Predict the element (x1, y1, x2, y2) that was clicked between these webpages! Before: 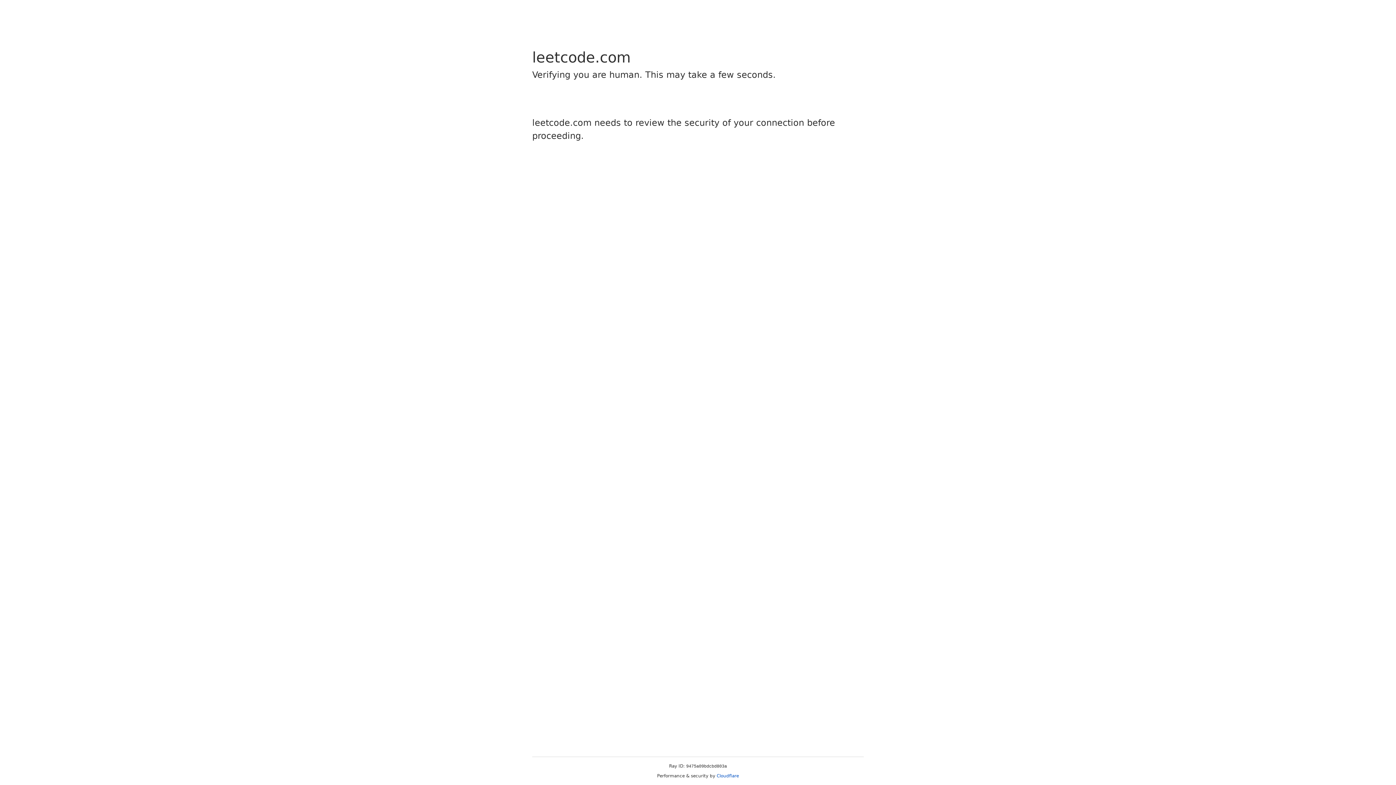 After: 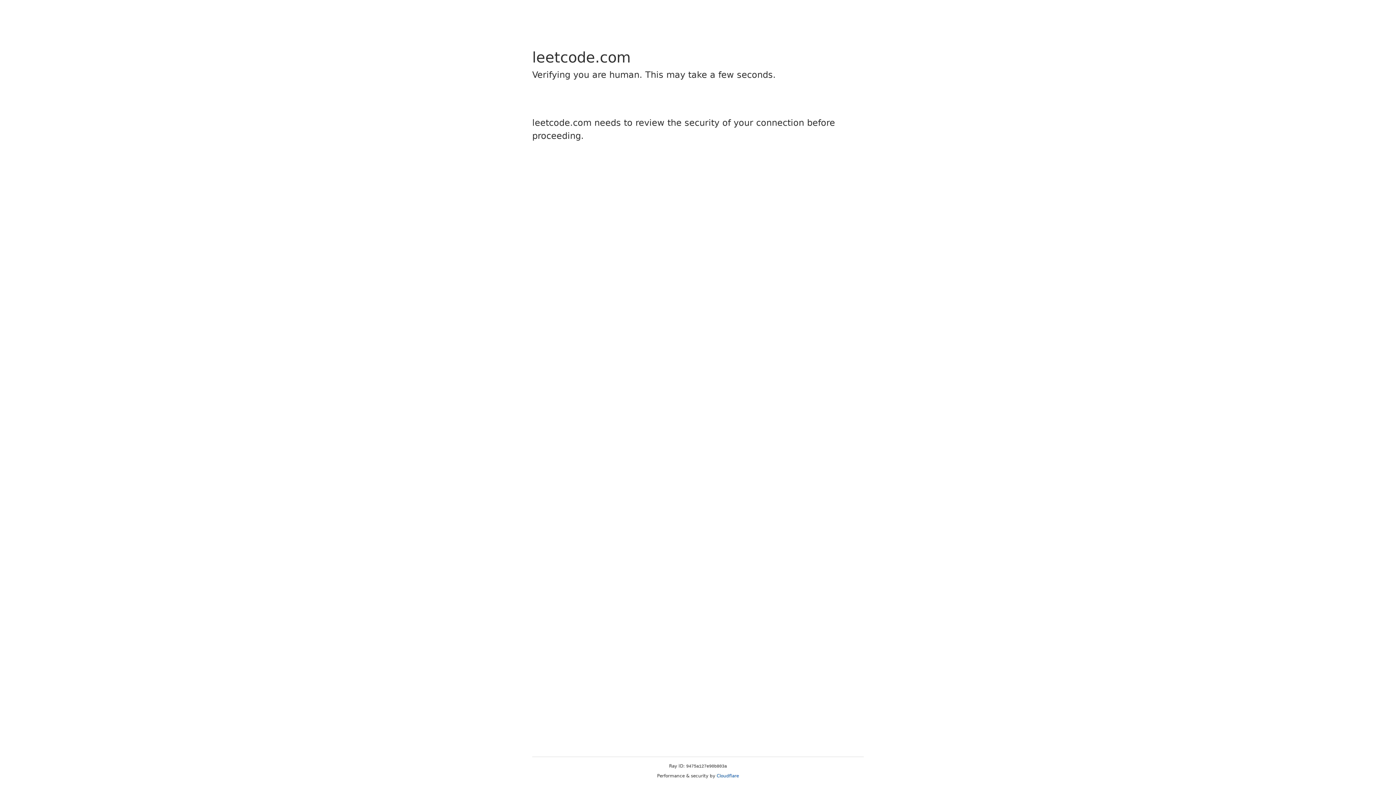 Action: label: Cloudflare bbox: (716, 773, 739, 778)